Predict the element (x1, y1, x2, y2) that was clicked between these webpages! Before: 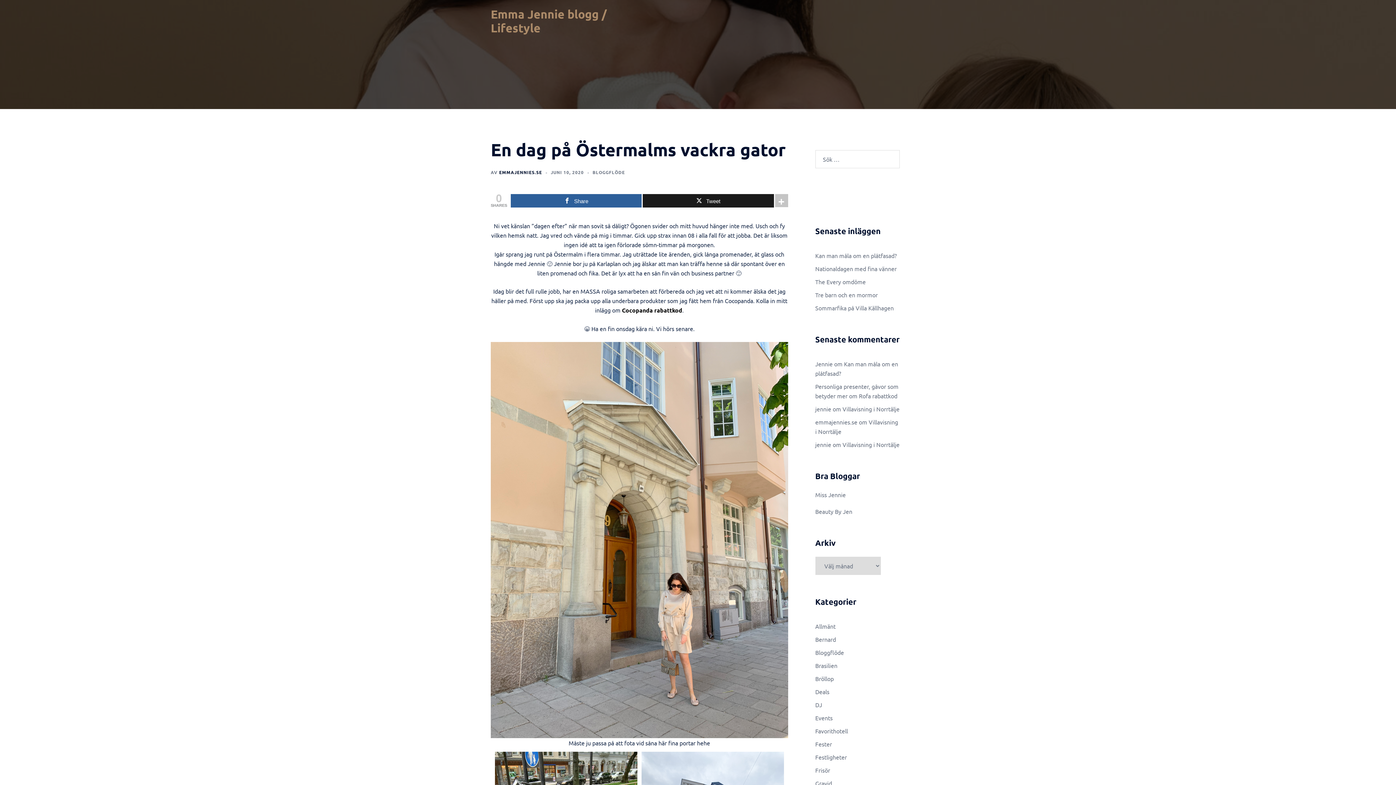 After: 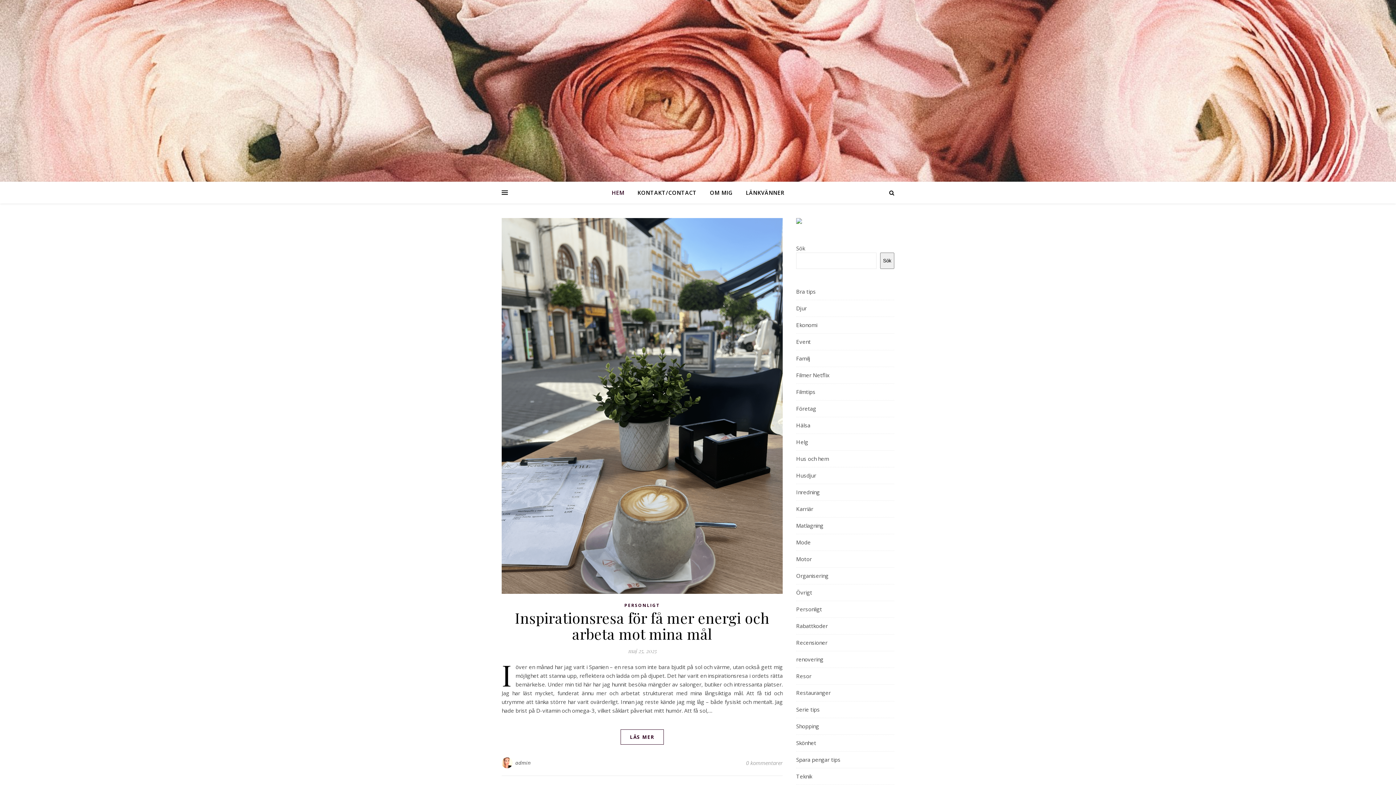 Action: label: jennie bbox: (815, 441, 831, 448)